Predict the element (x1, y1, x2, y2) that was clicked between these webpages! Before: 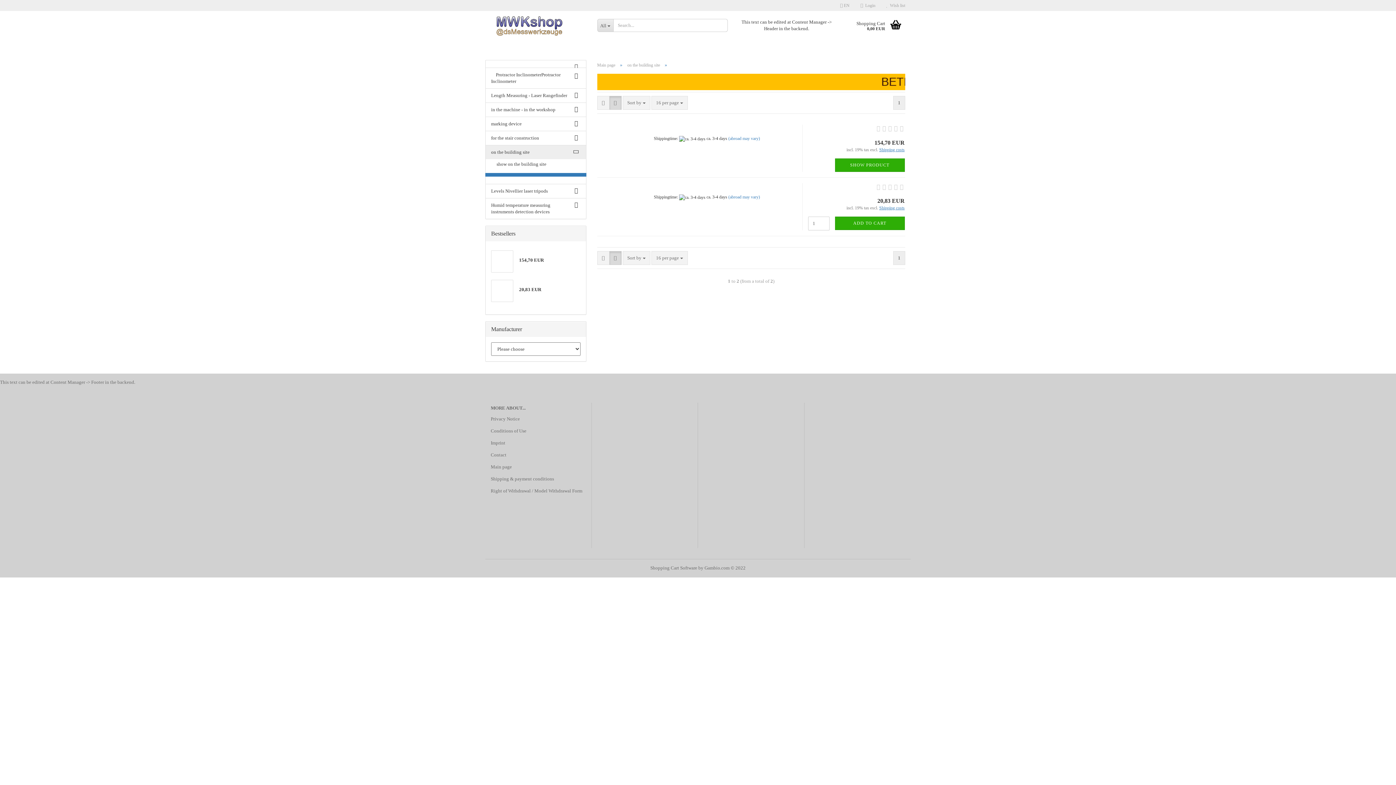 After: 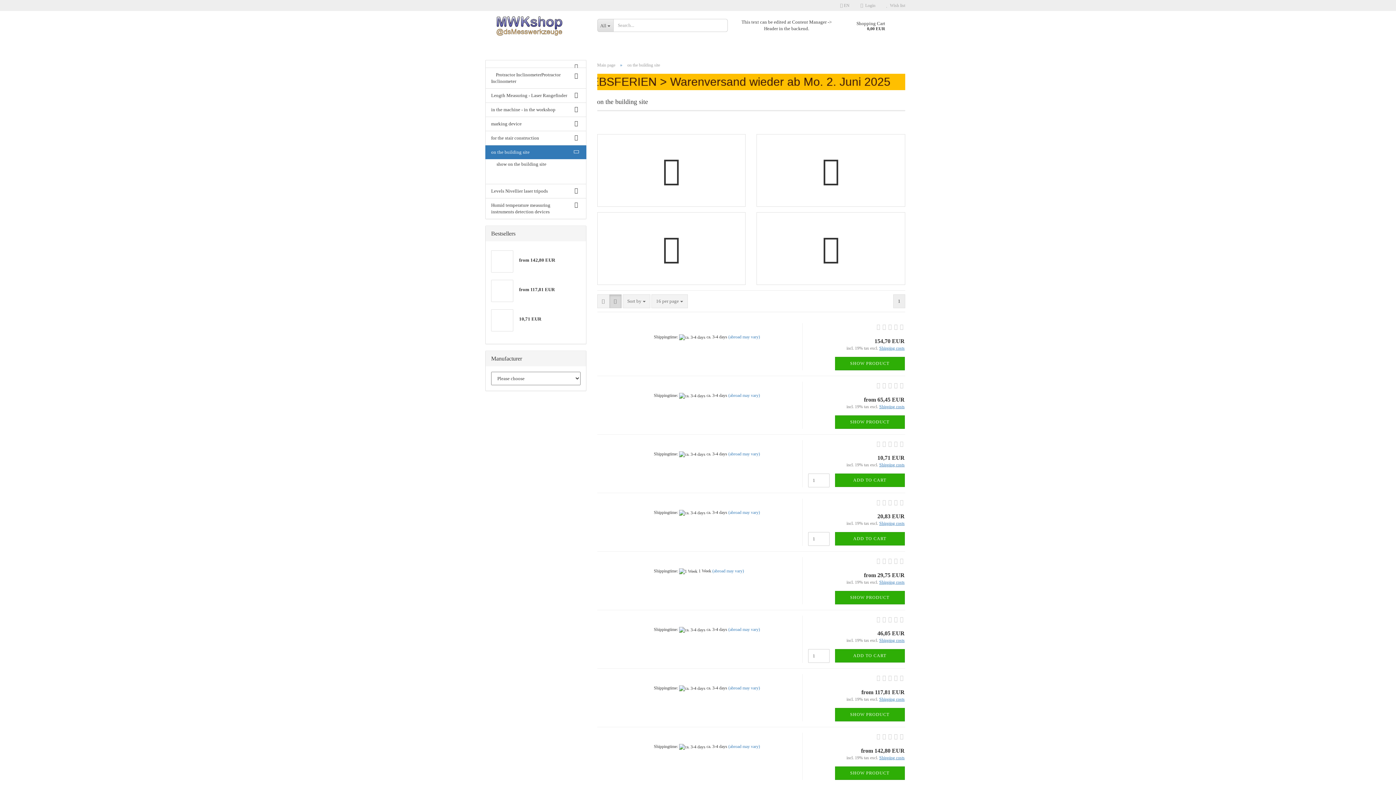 Action: bbox: (485, 145, 586, 159) label: on the building site